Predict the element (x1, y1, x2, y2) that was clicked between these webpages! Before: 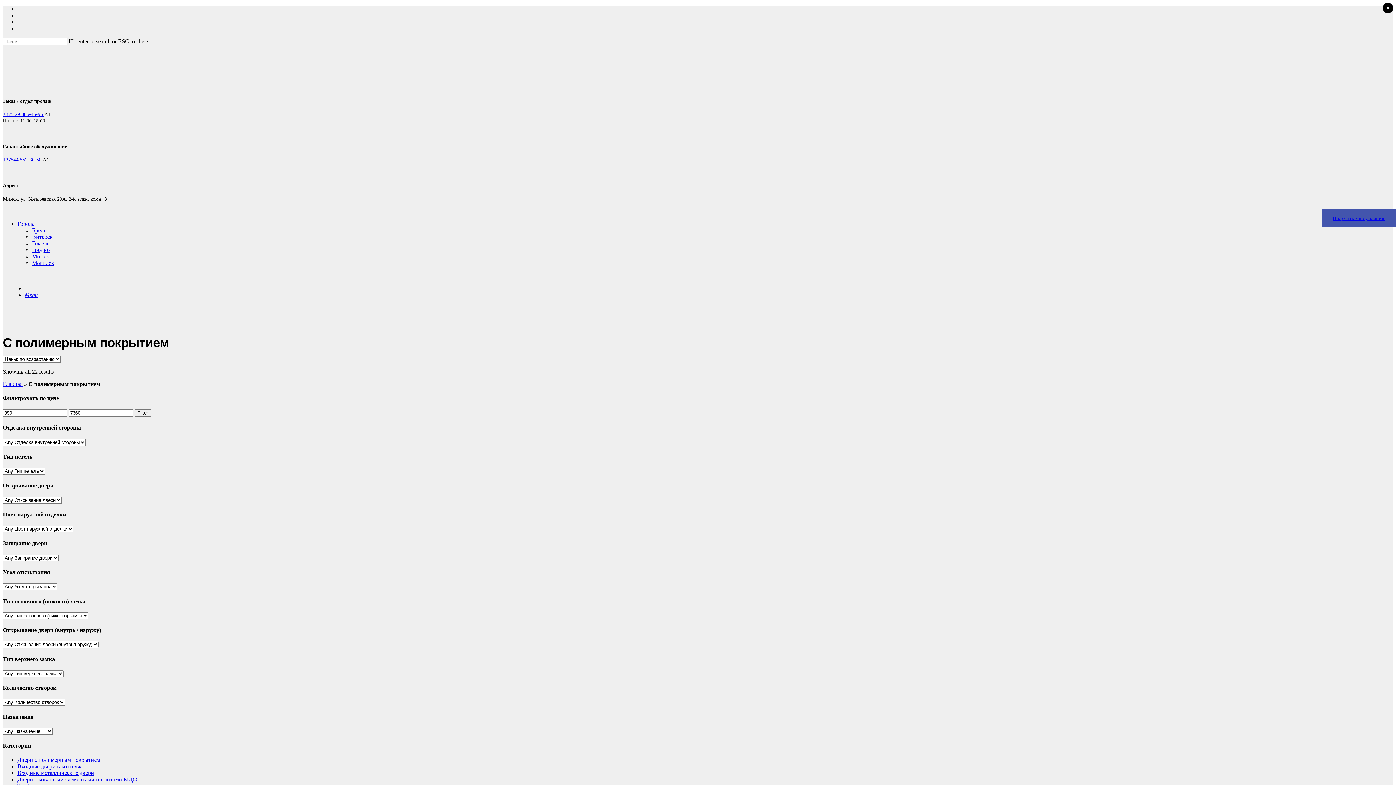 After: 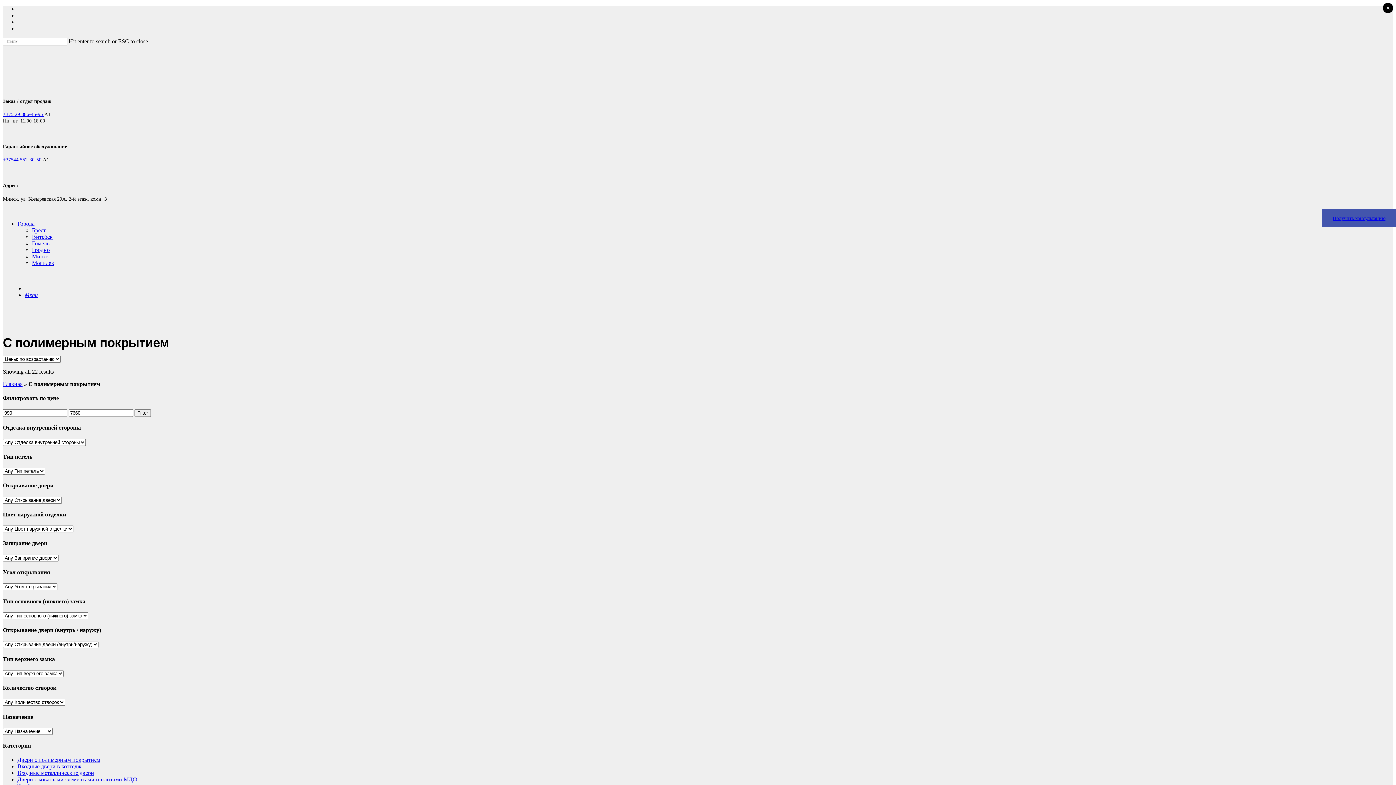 Action: label: Города bbox: (17, 220, 34, 226)